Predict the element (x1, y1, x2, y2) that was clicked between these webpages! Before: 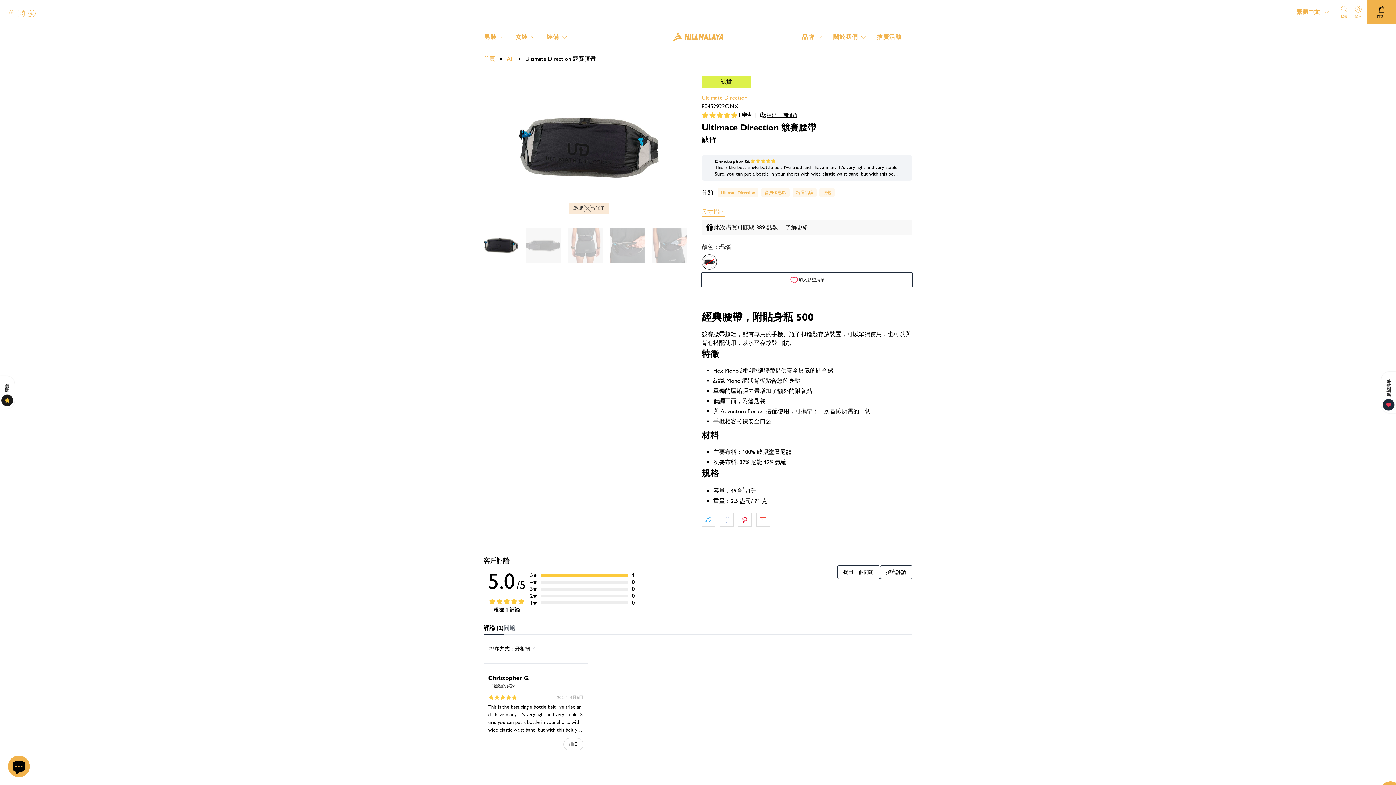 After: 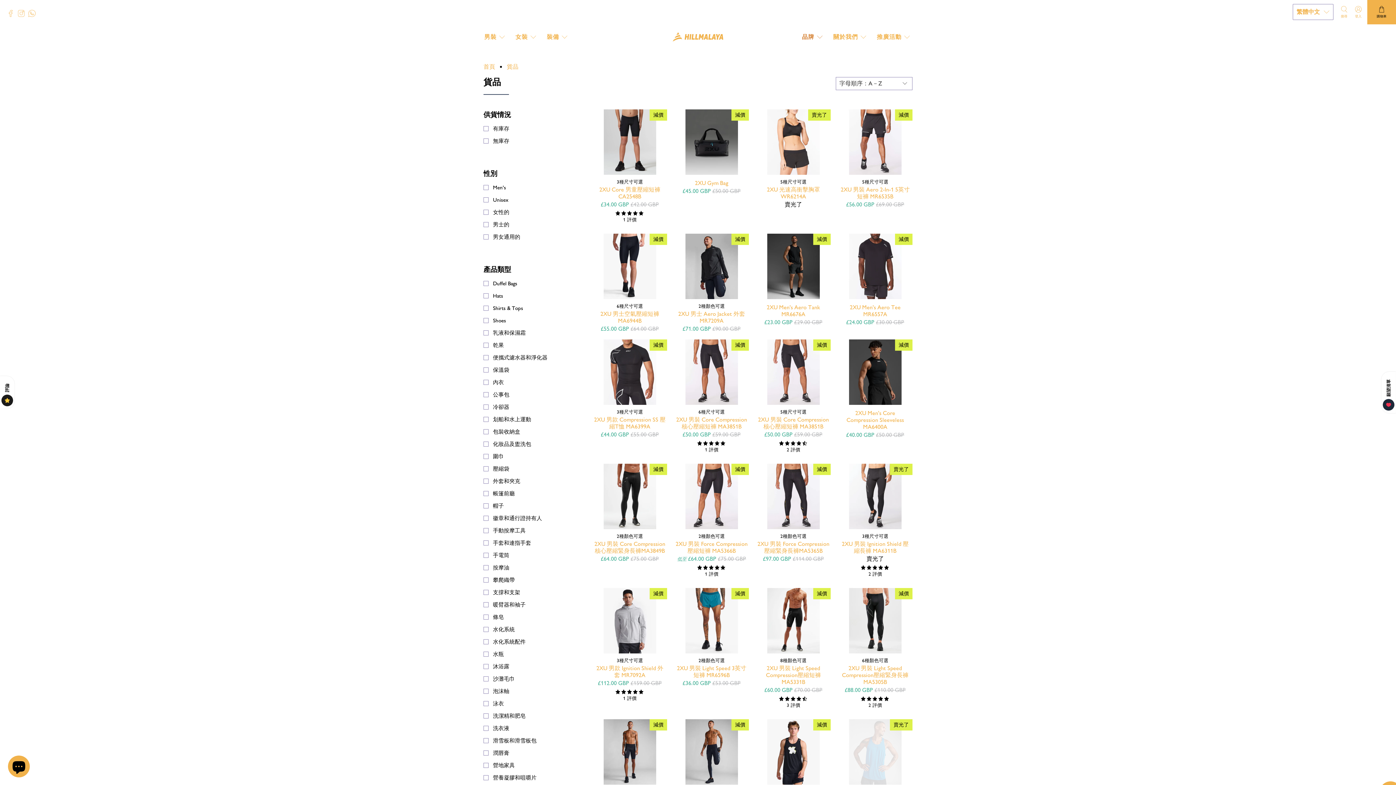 Action: label: 品牌 bbox: (797, 26, 829, 47)